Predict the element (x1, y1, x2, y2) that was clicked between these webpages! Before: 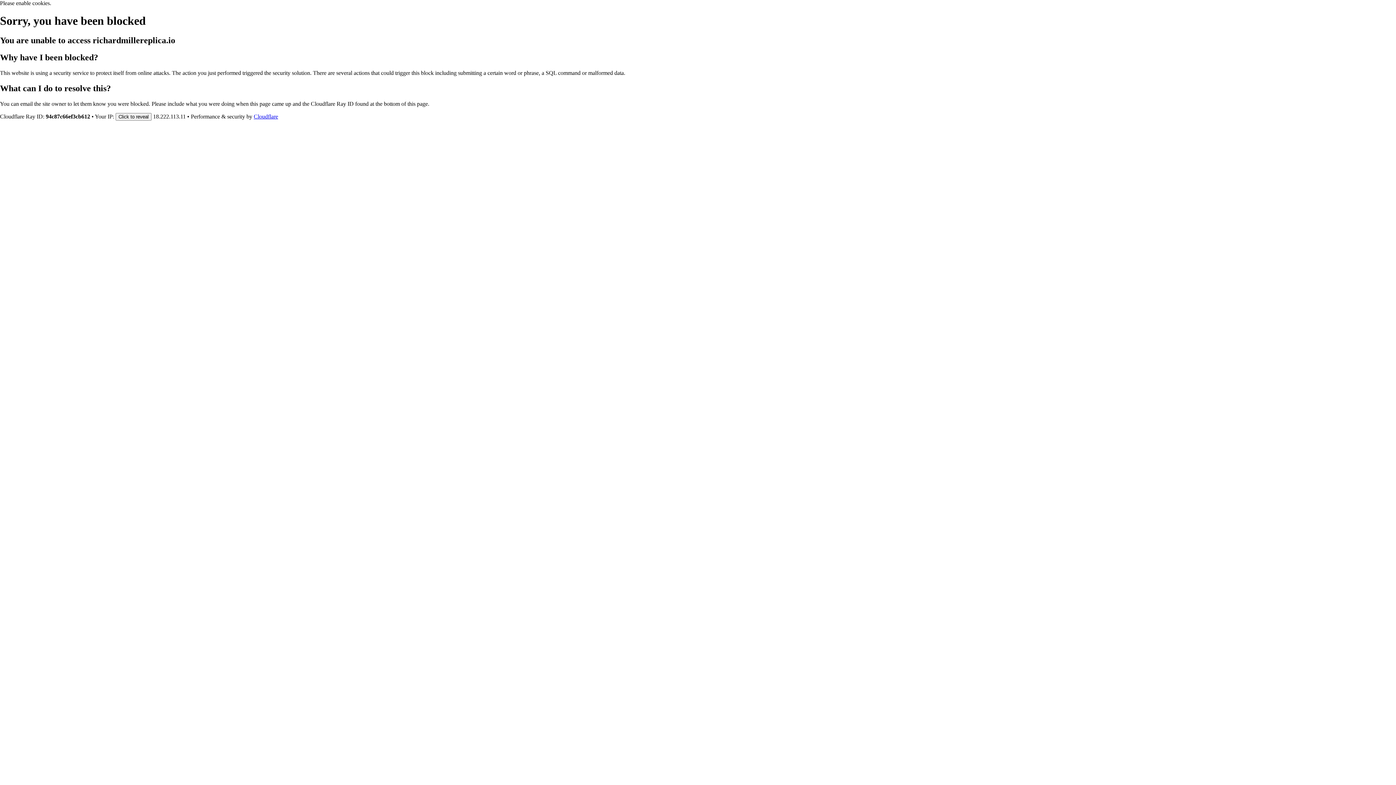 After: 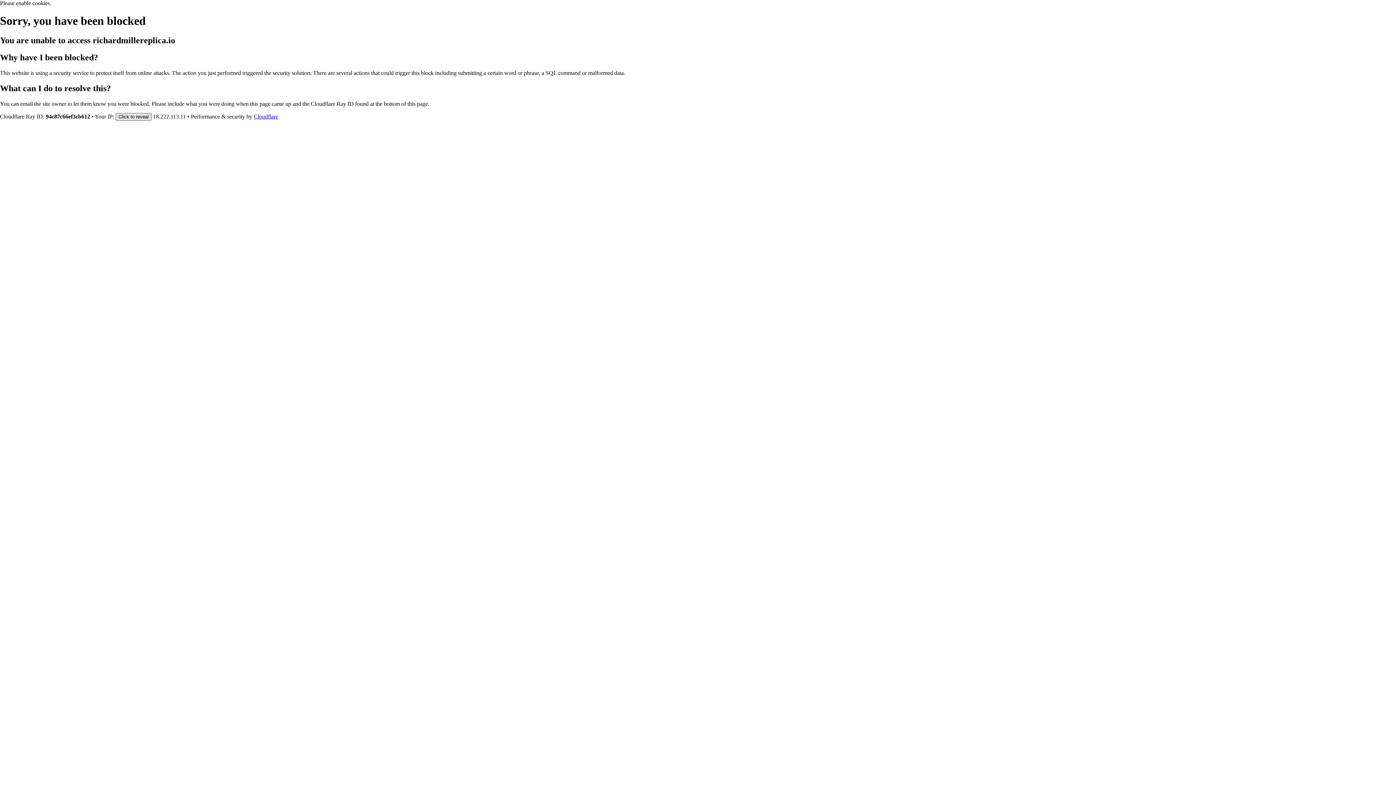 Action: bbox: (115, 112, 151, 120) label: Click to reveal